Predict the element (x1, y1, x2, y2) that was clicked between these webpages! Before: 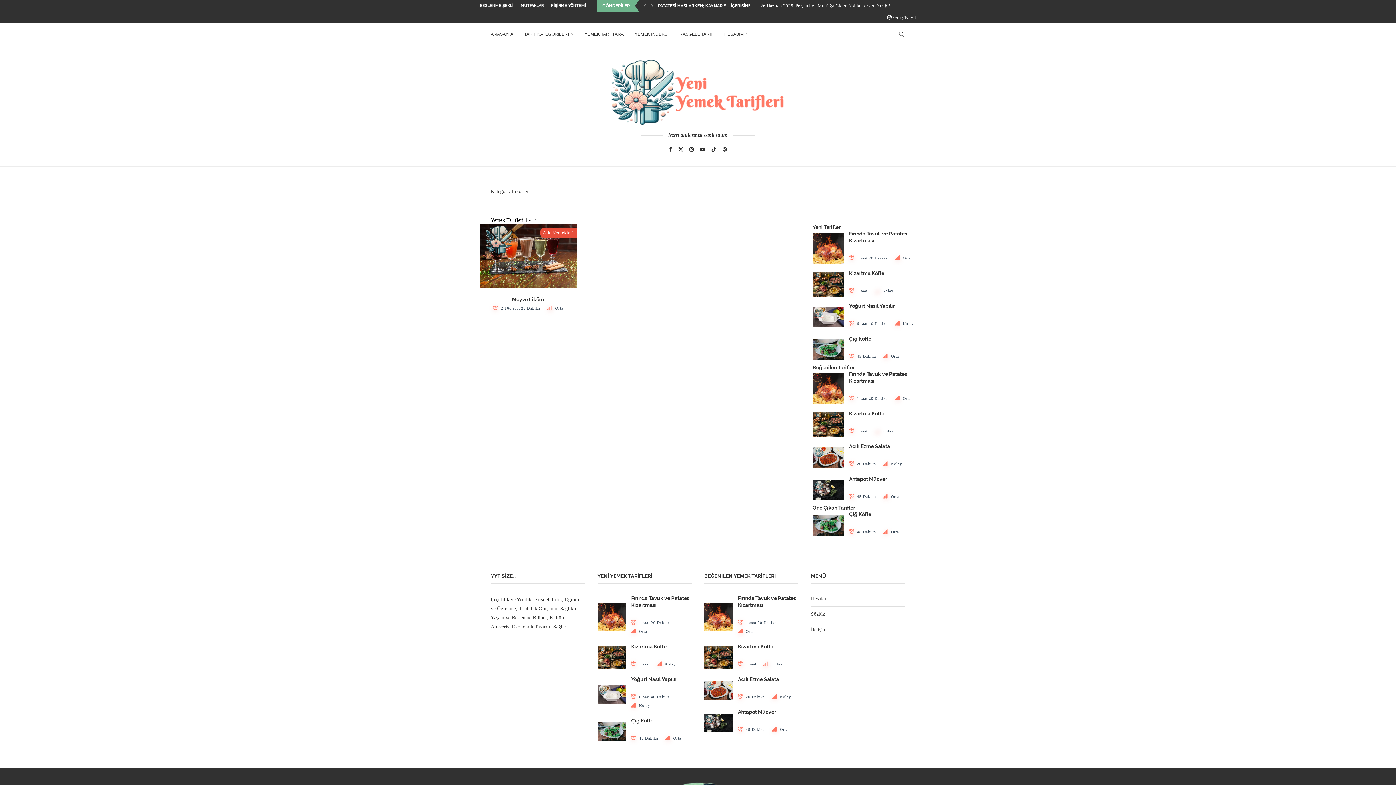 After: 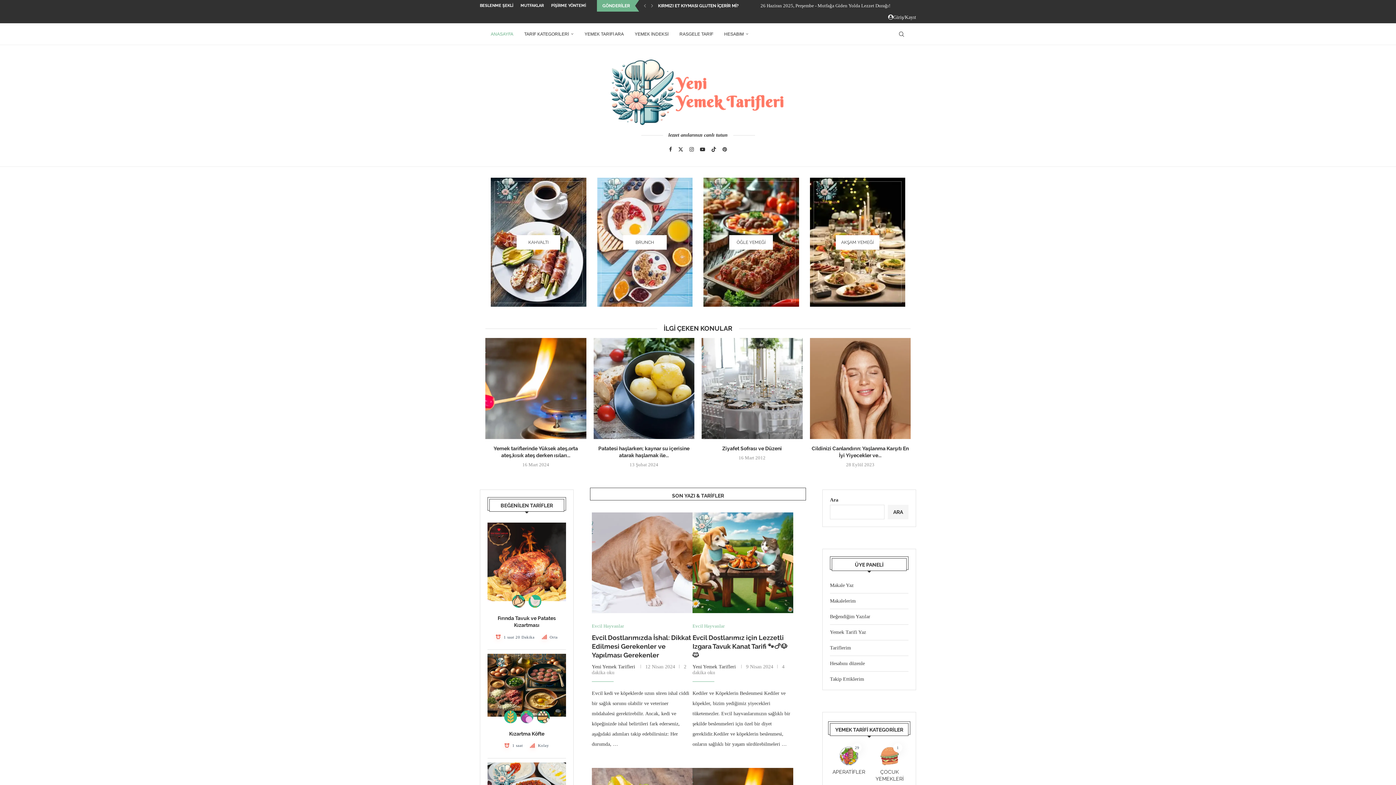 Action: bbox: (490, 23, 513, 44) label: ANASAYFA